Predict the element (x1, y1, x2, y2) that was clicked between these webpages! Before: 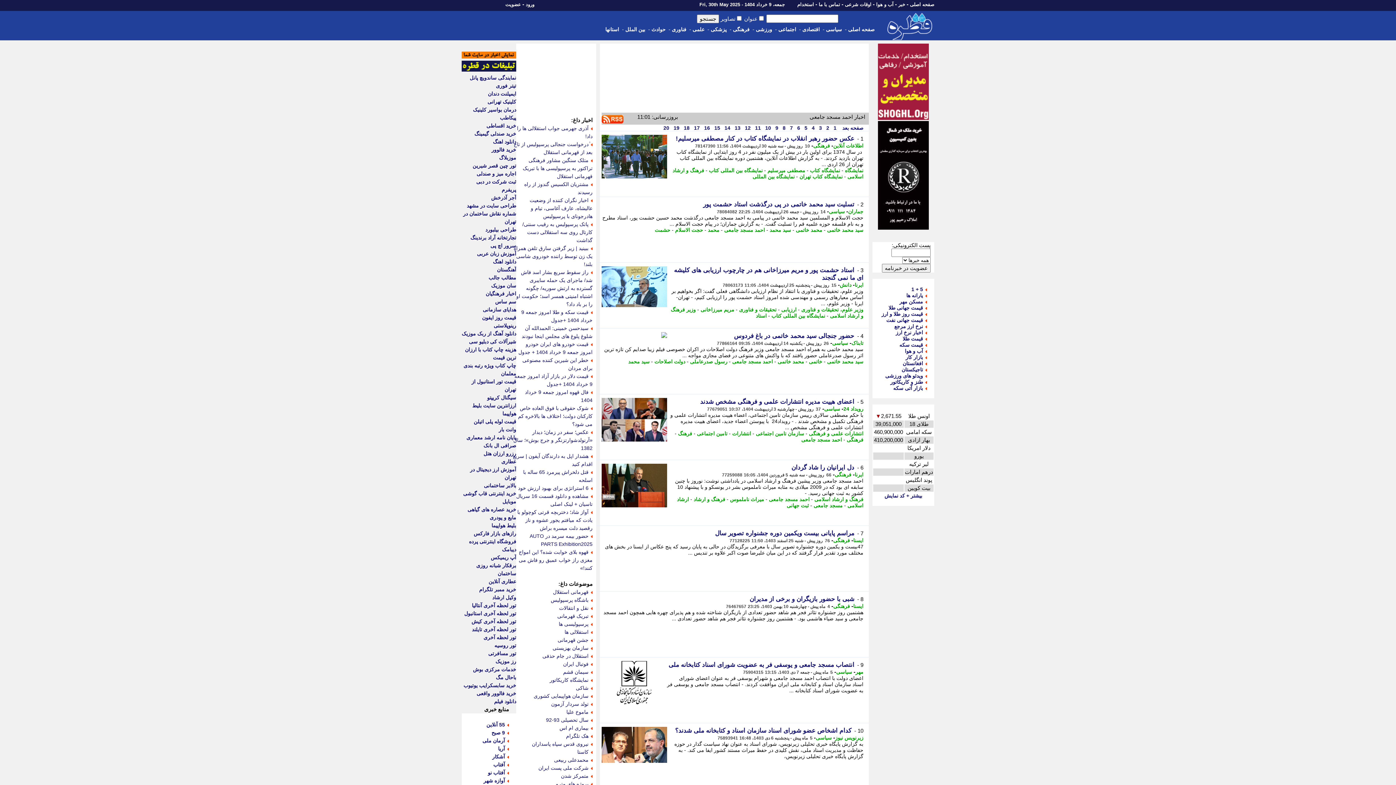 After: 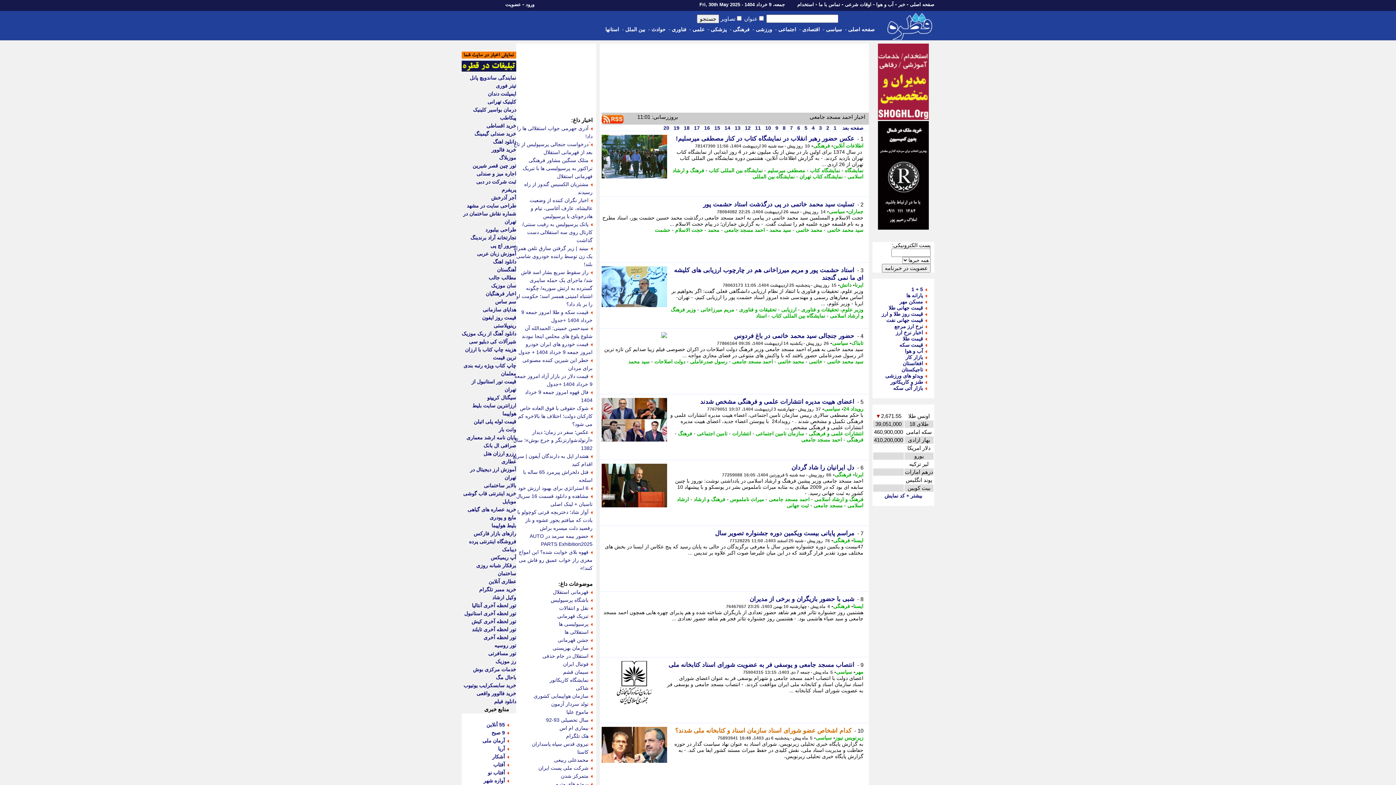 Action: label: کدام اشخاص عضو شورای اسناد سازمان اسناد و کتابخانه ملی شدند؟ bbox: (675, 728, 851, 734)